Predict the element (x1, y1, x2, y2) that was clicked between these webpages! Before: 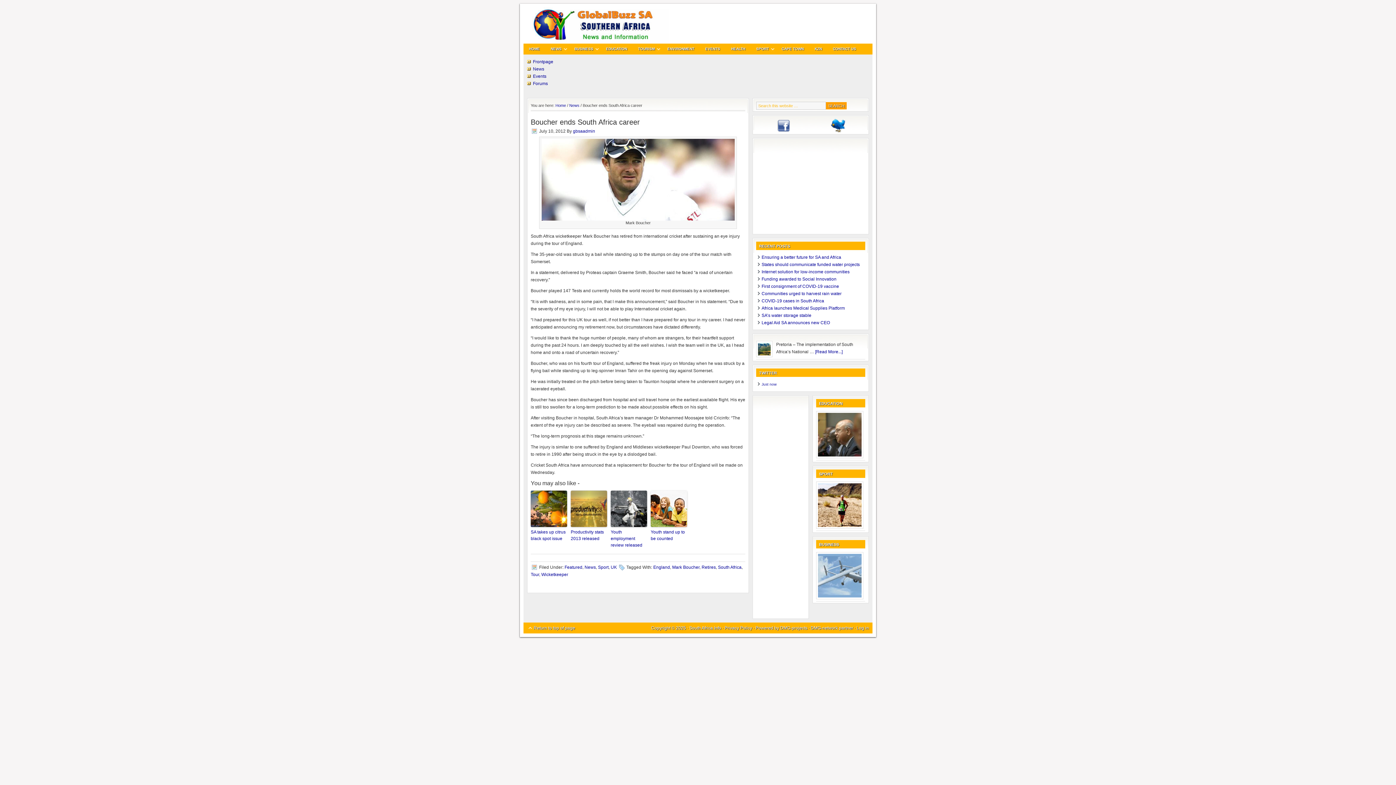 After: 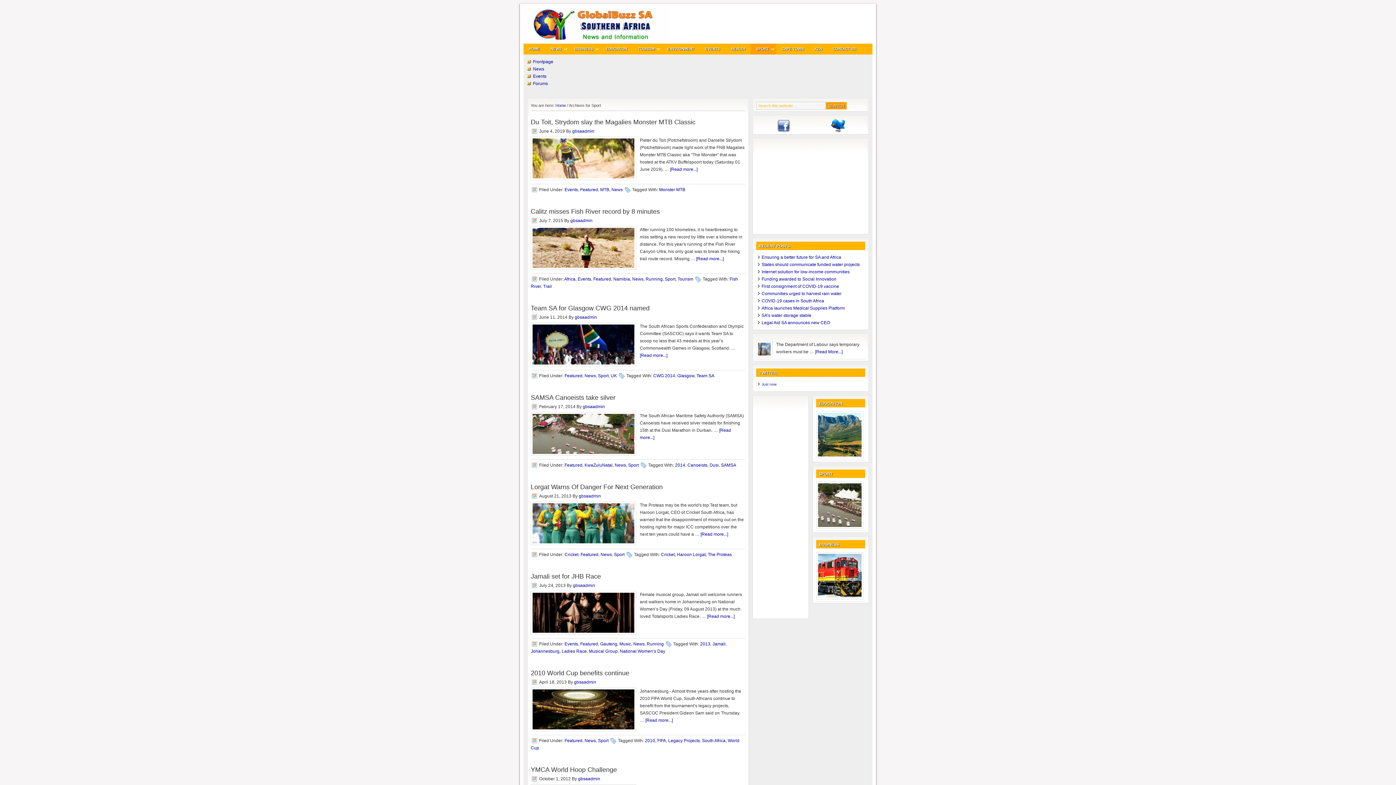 Action: label: Sport bbox: (598, 565, 608, 570)